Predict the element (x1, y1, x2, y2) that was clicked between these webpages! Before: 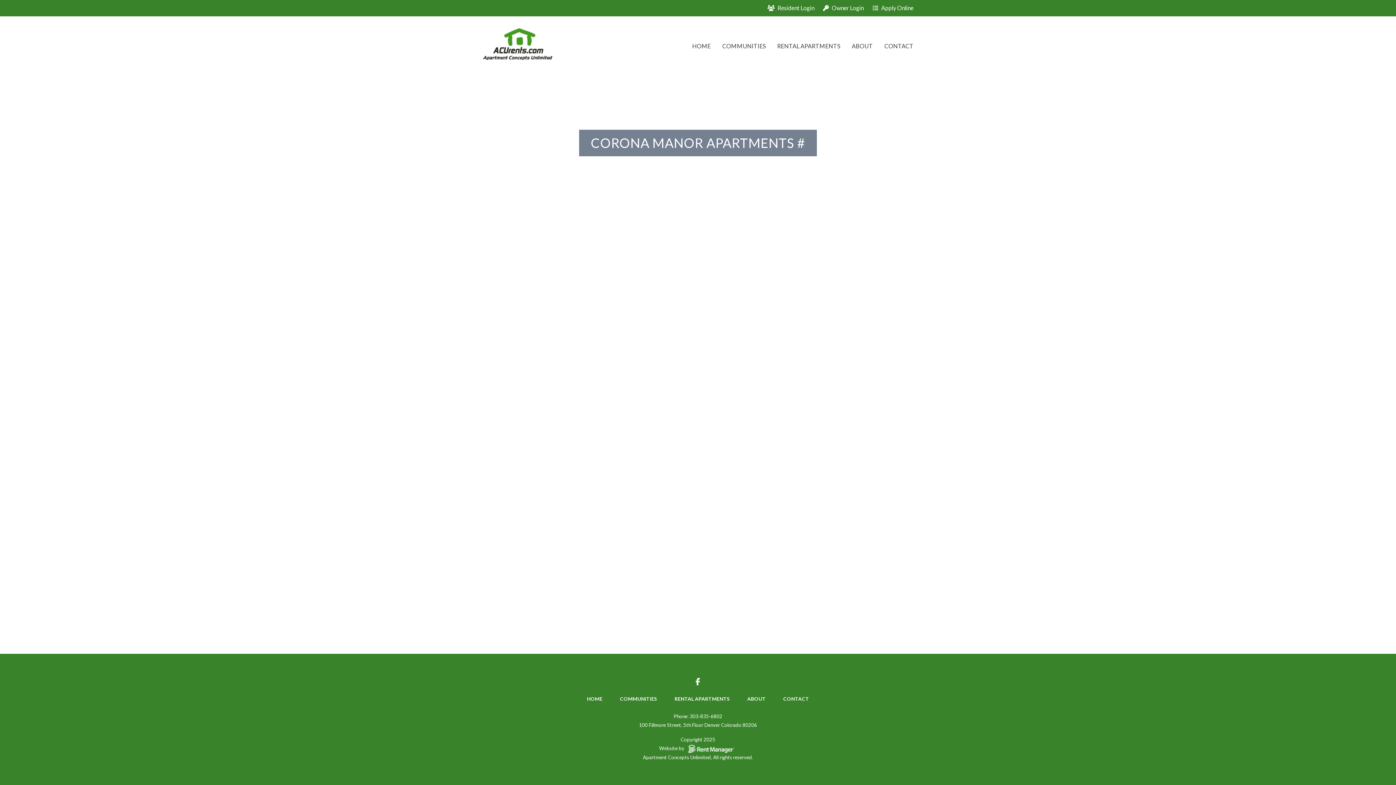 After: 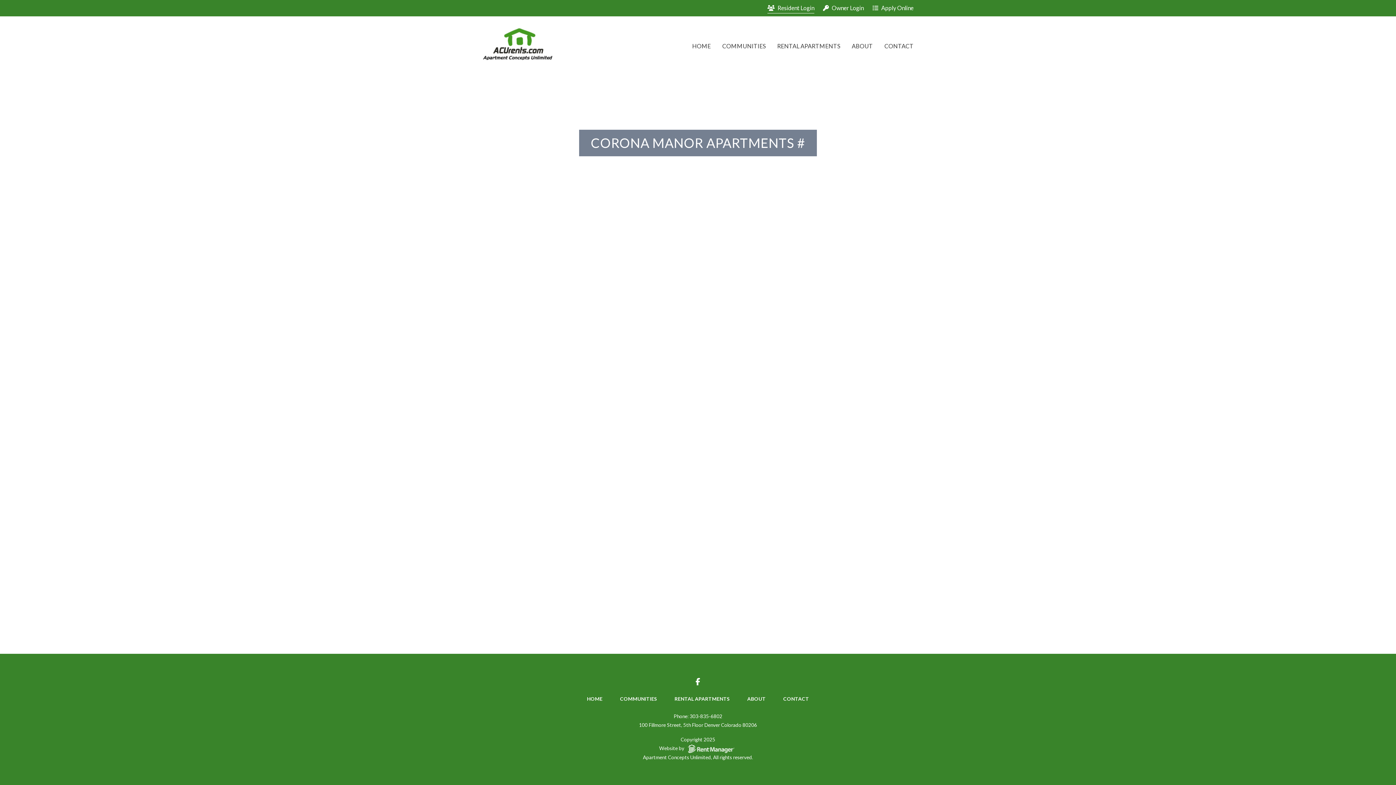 Action: label: Resident Login bbox: (767, 2, 814, 13)